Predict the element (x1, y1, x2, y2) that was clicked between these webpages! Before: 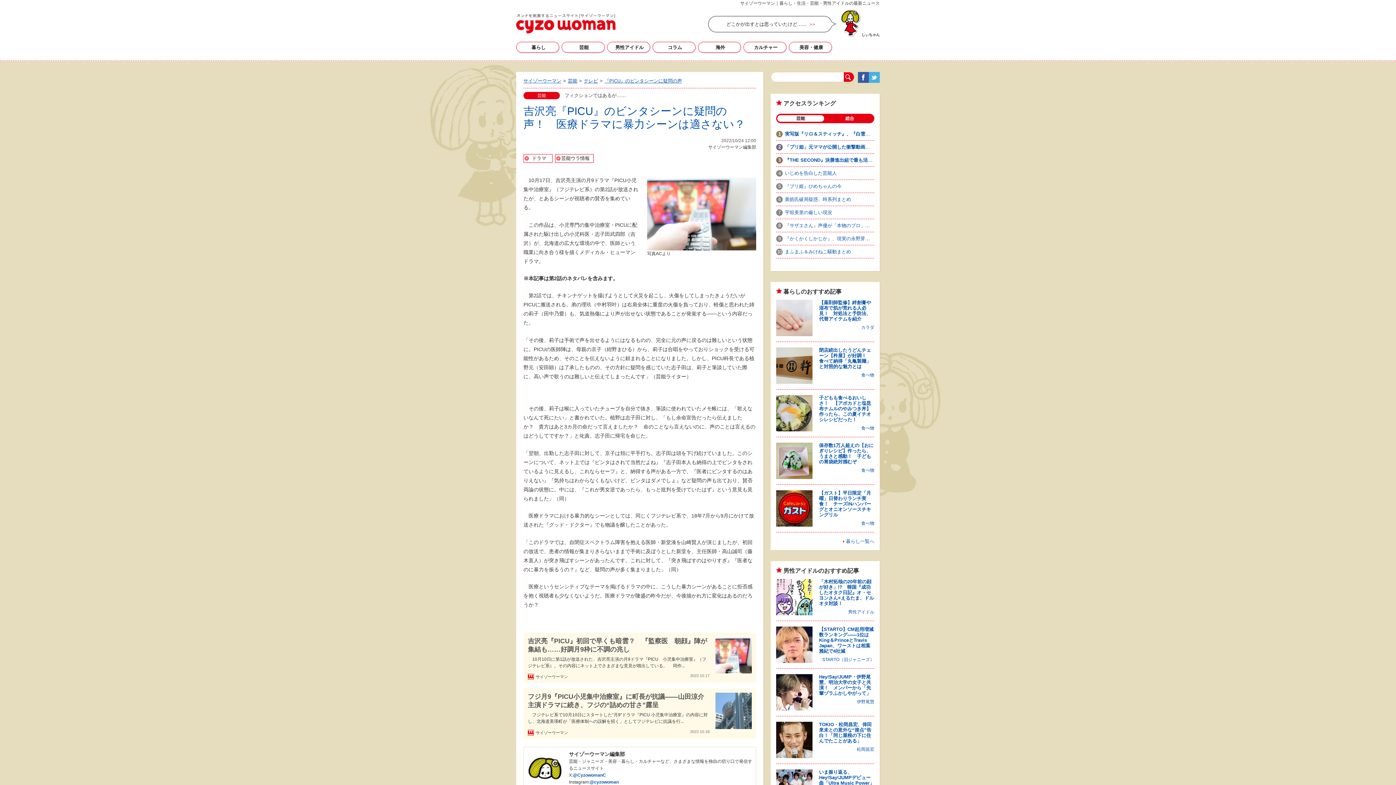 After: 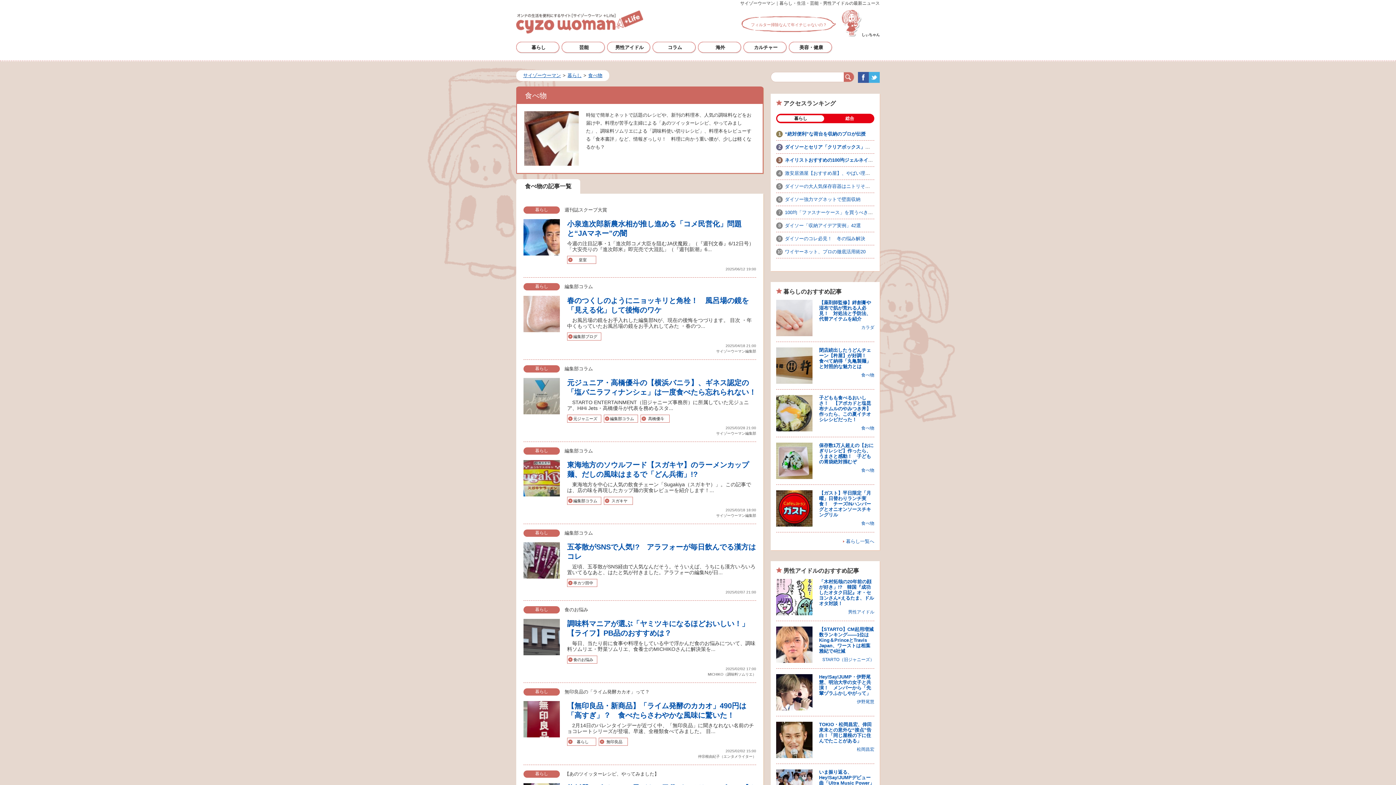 Action: bbox: (861, 372, 874, 377) label: 食べ物